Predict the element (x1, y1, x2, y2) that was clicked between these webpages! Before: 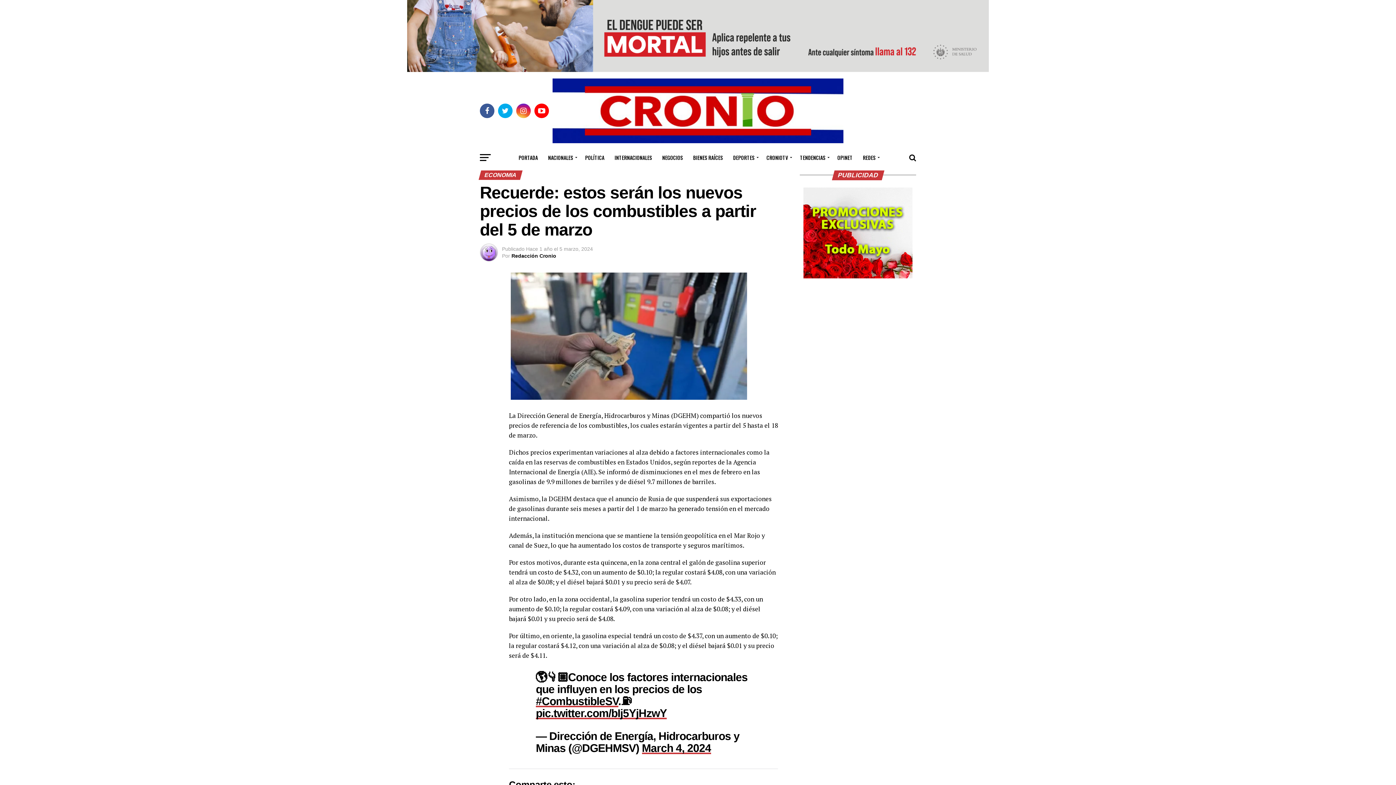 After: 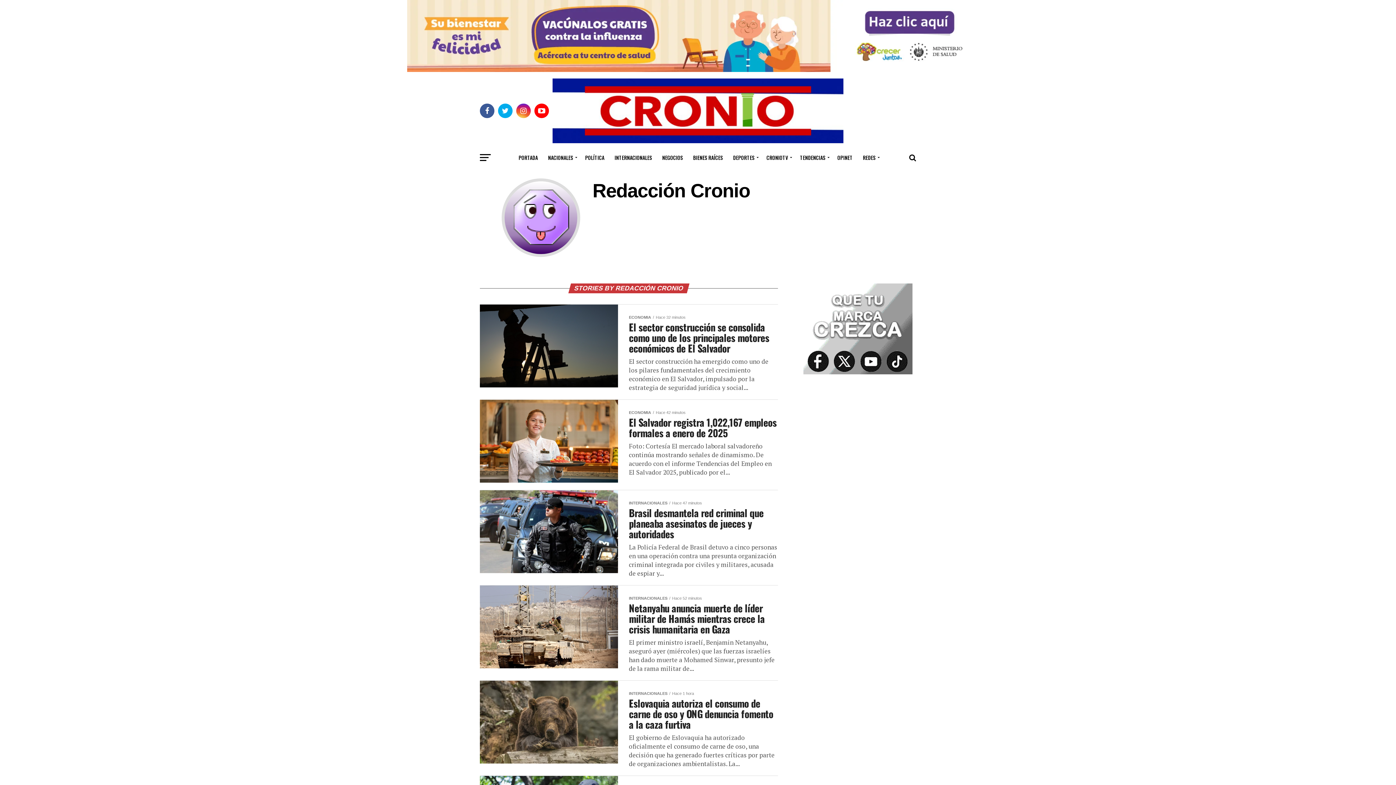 Action: bbox: (511, 253, 556, 258) label: Redacción Cronio